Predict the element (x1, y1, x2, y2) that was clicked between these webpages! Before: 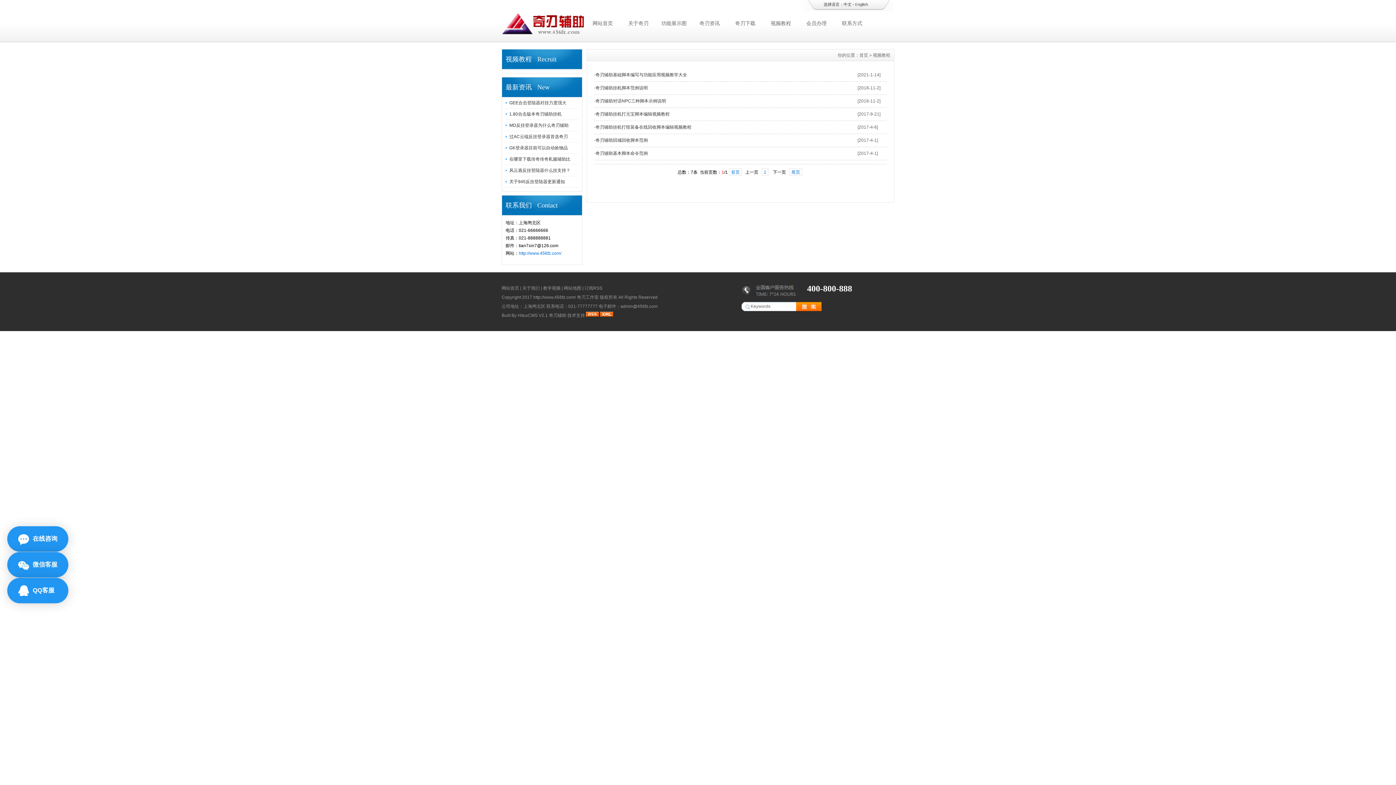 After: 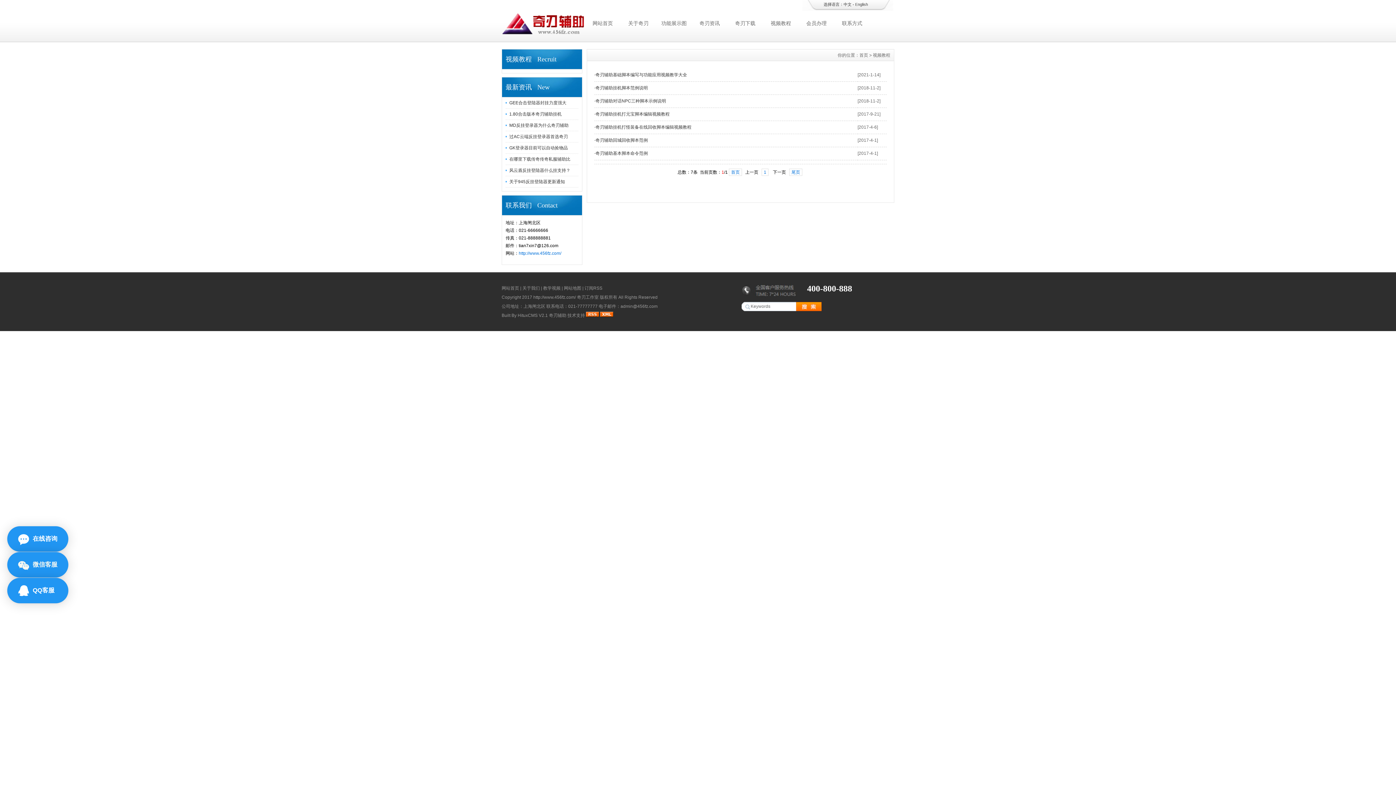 Action: bbox: (586, 313, 599, 318)